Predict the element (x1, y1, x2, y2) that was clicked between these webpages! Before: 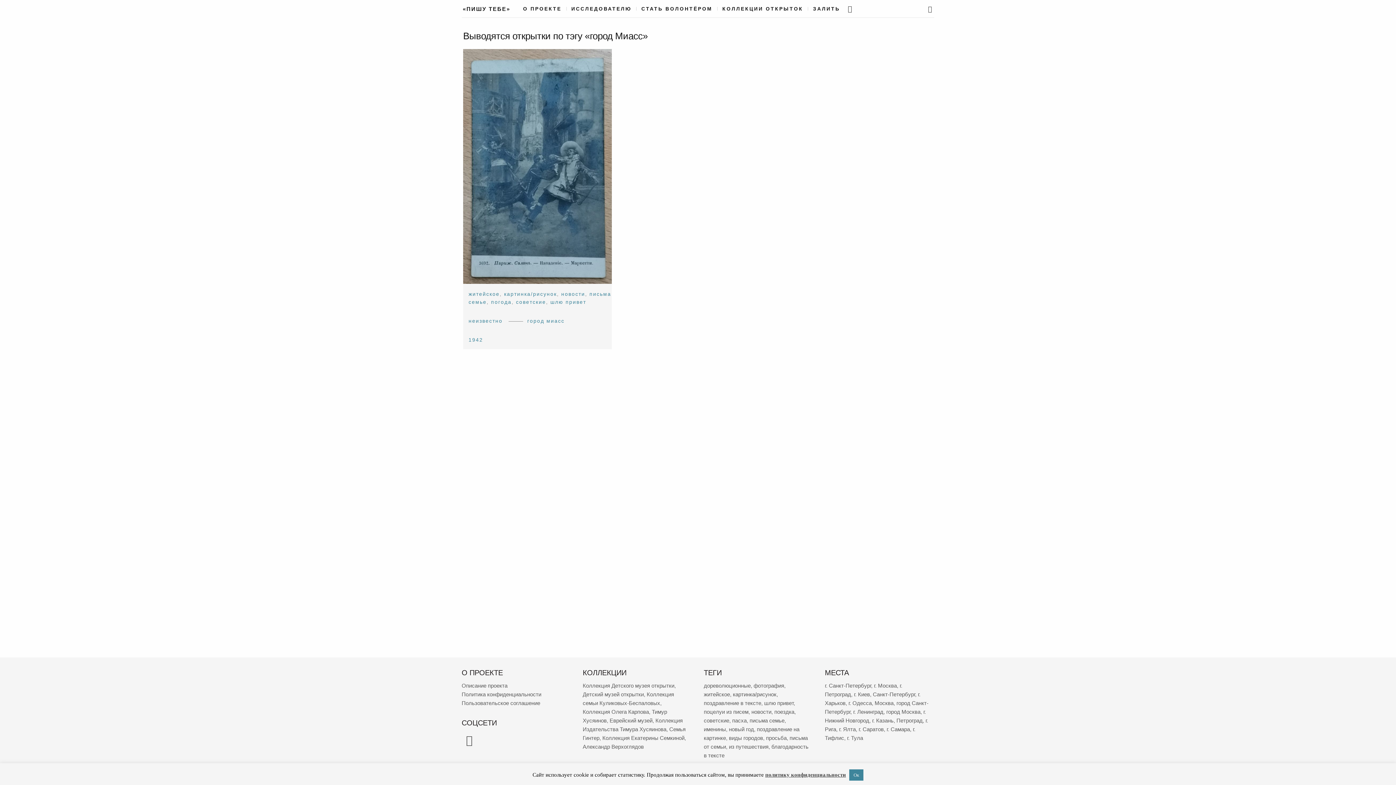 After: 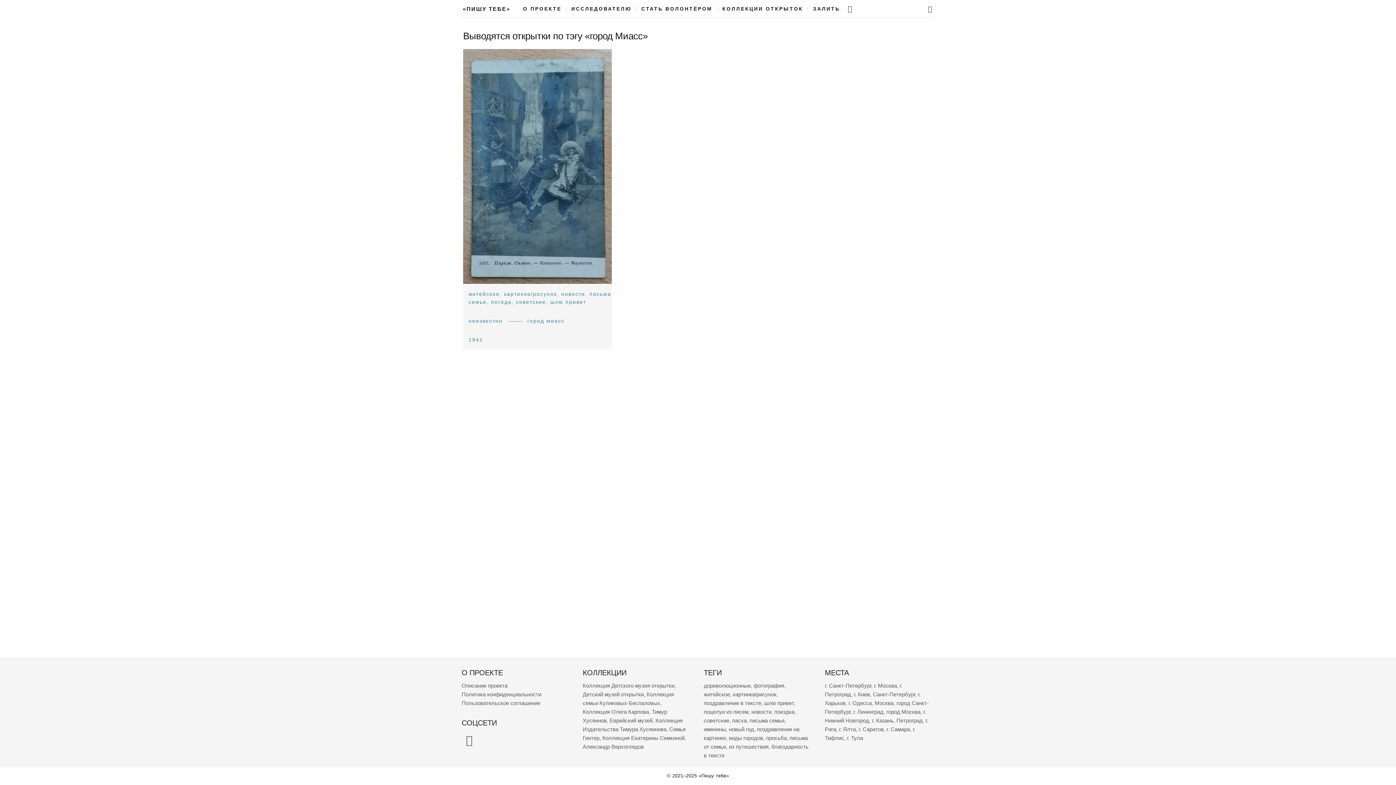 Action: bbox: (849, 769, 863, 781) label: Ок